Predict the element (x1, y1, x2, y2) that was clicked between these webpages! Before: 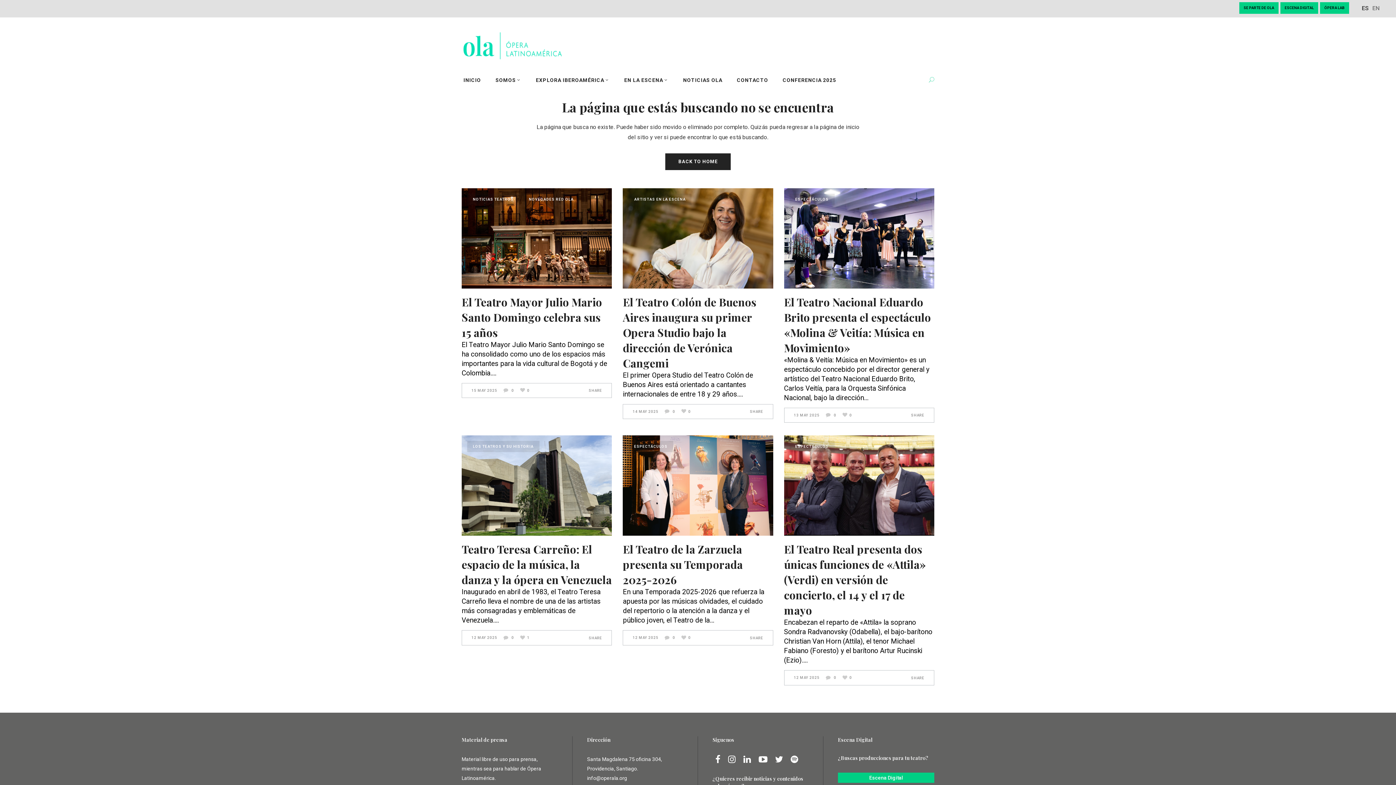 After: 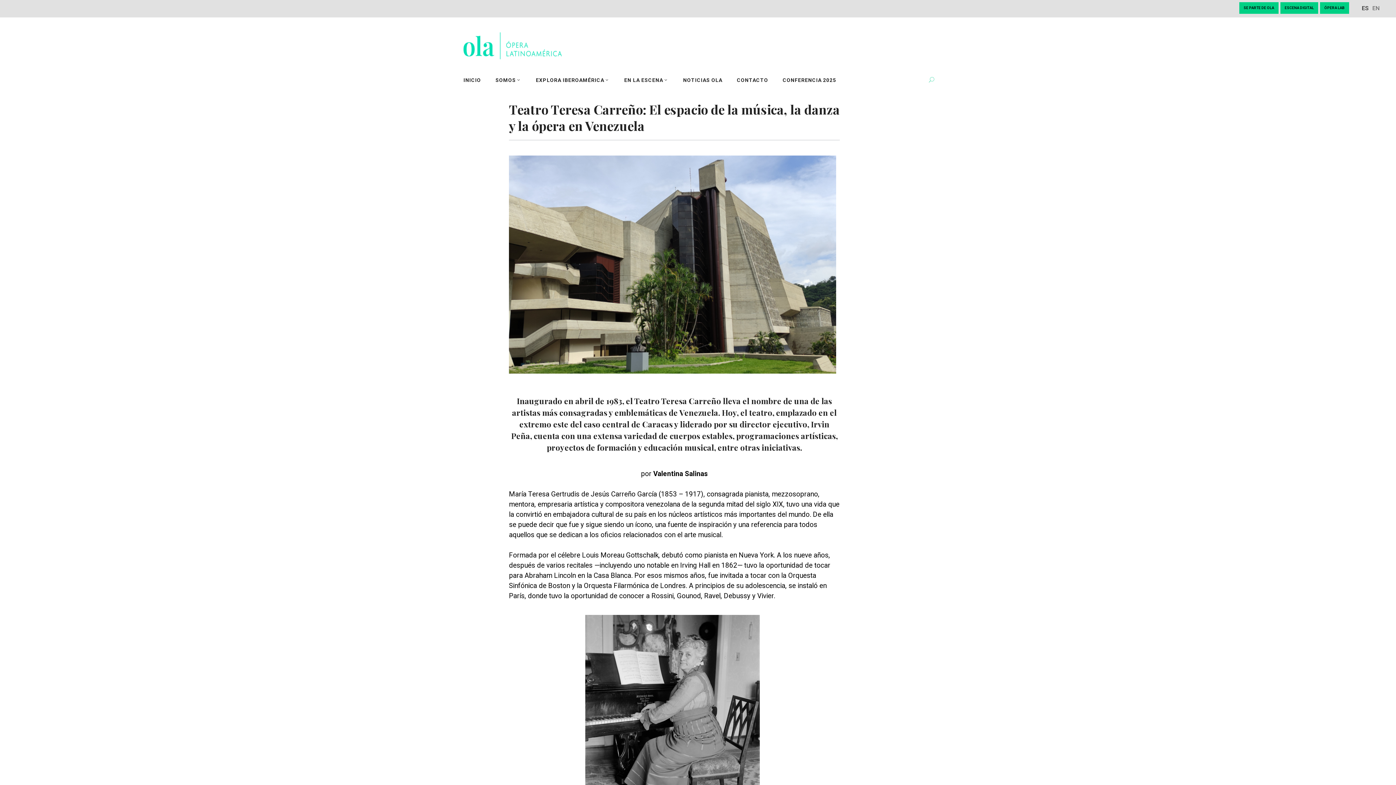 Action: label:  0 bbox: (503, 635, 514, 639)